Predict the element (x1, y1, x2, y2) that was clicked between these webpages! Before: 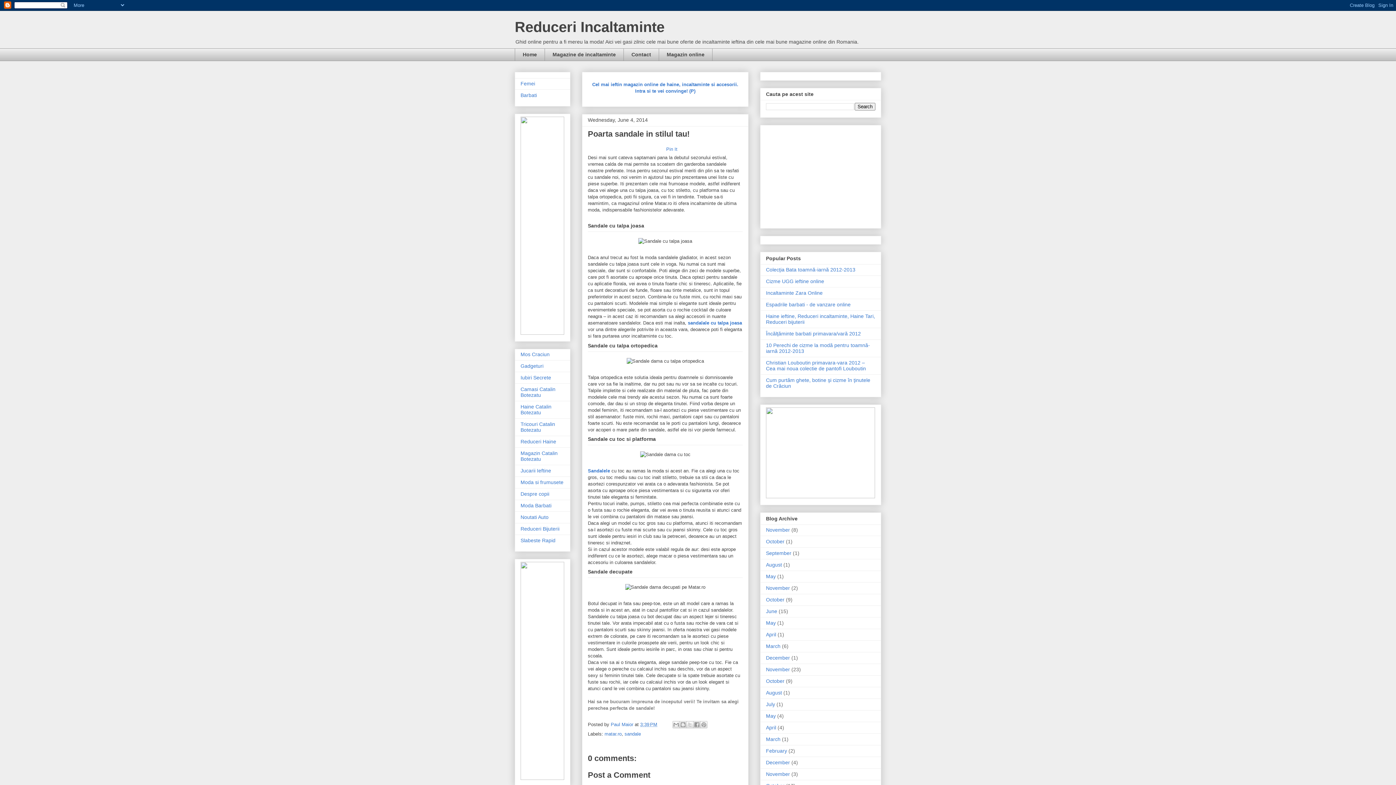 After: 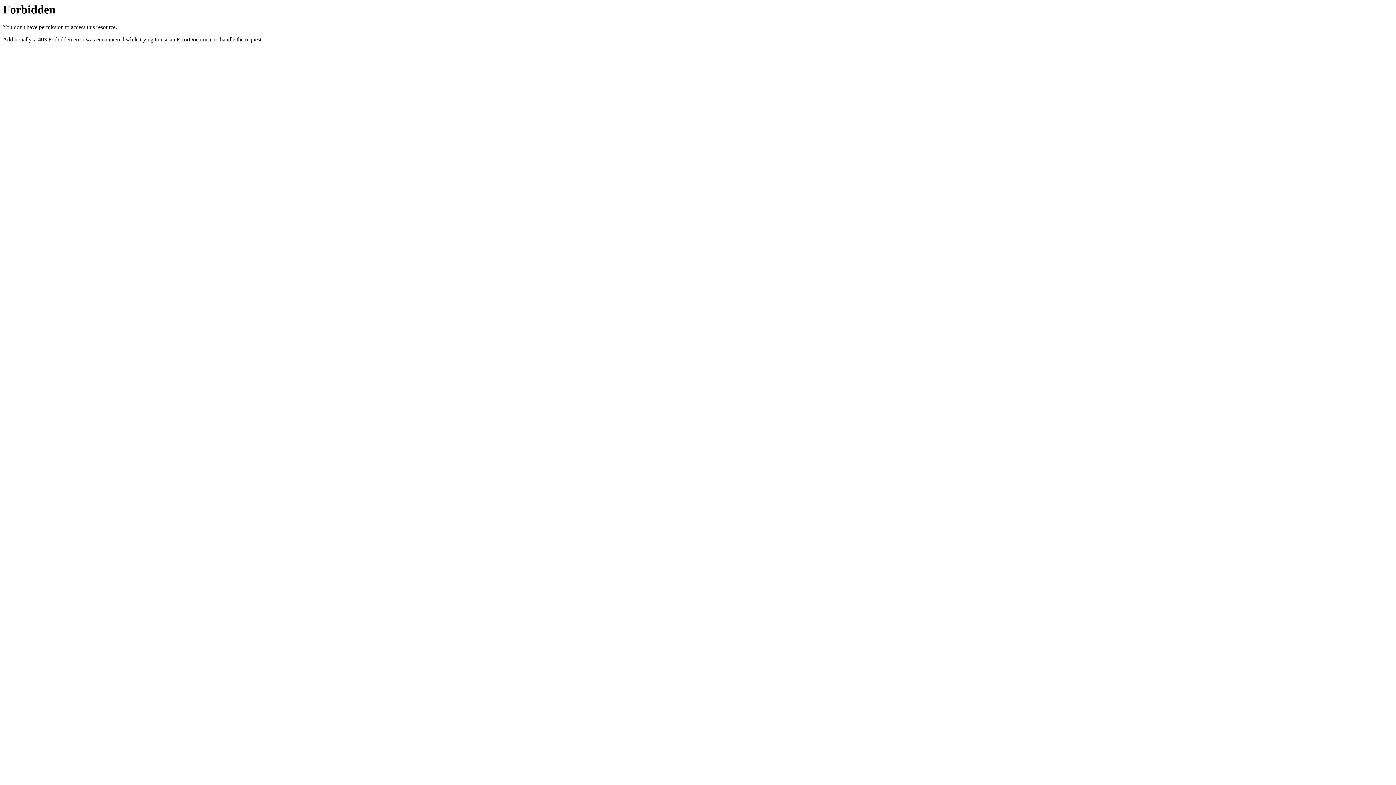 Action: label: Despre copii bbox: (520, 491, 549, 497)